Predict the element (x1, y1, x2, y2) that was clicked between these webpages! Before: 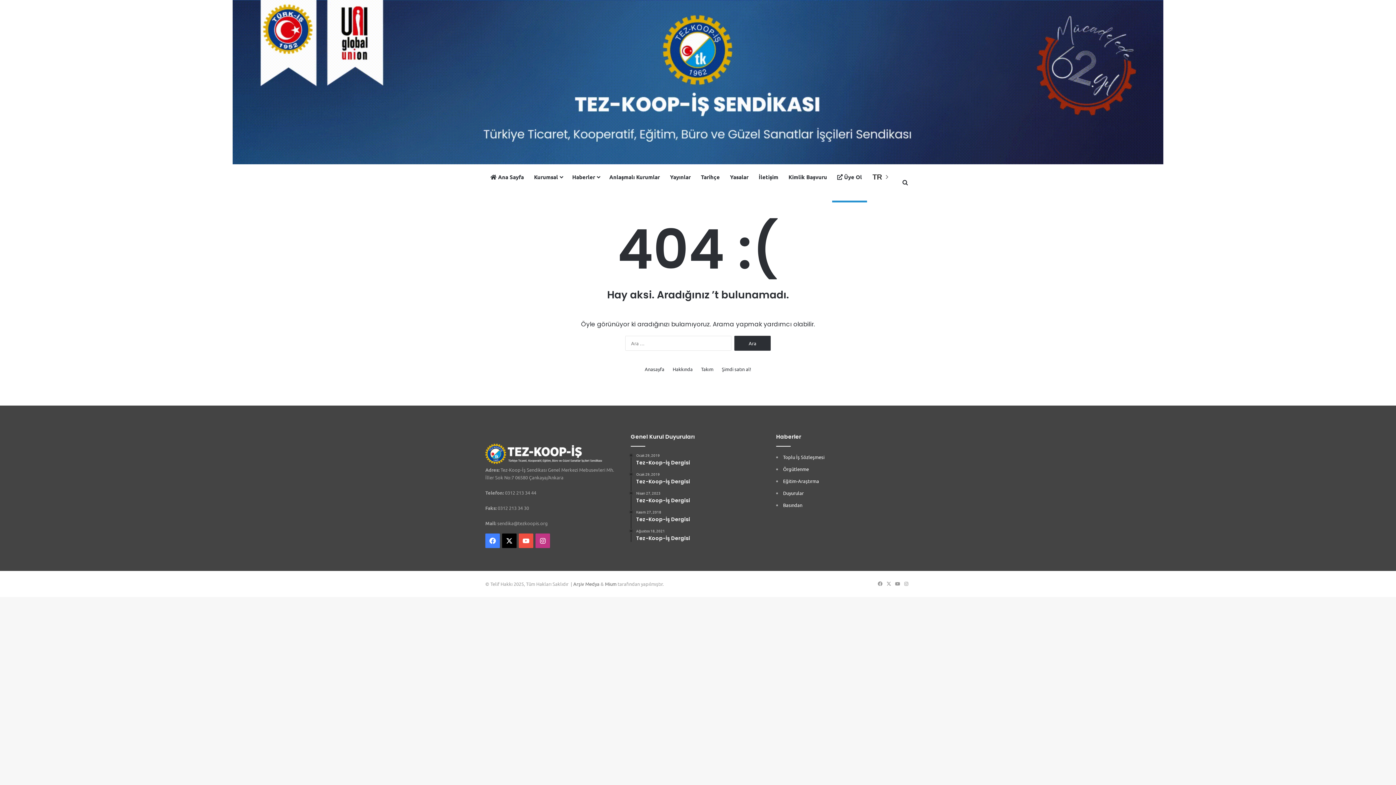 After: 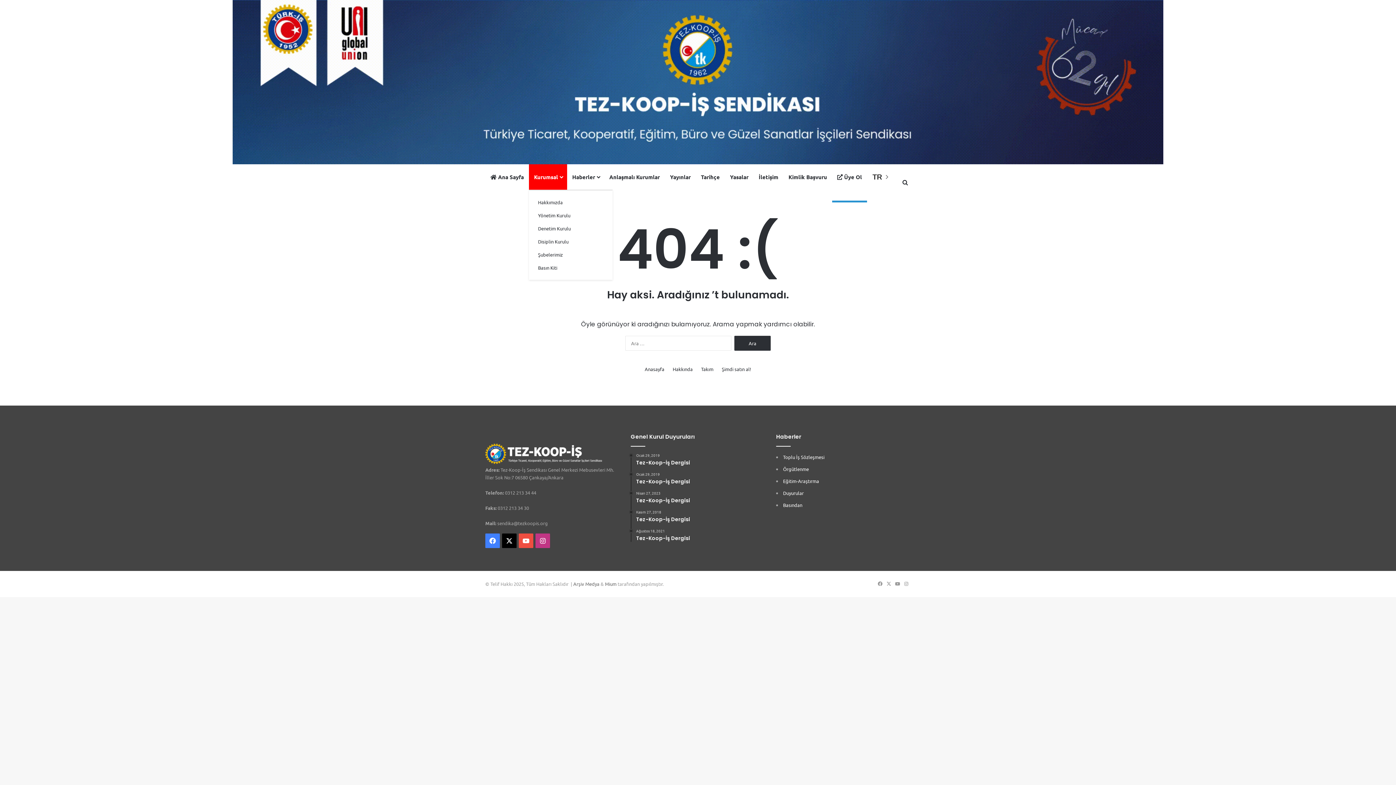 Action: label: Kurumsal bbox: (529, 164, 567, 189)